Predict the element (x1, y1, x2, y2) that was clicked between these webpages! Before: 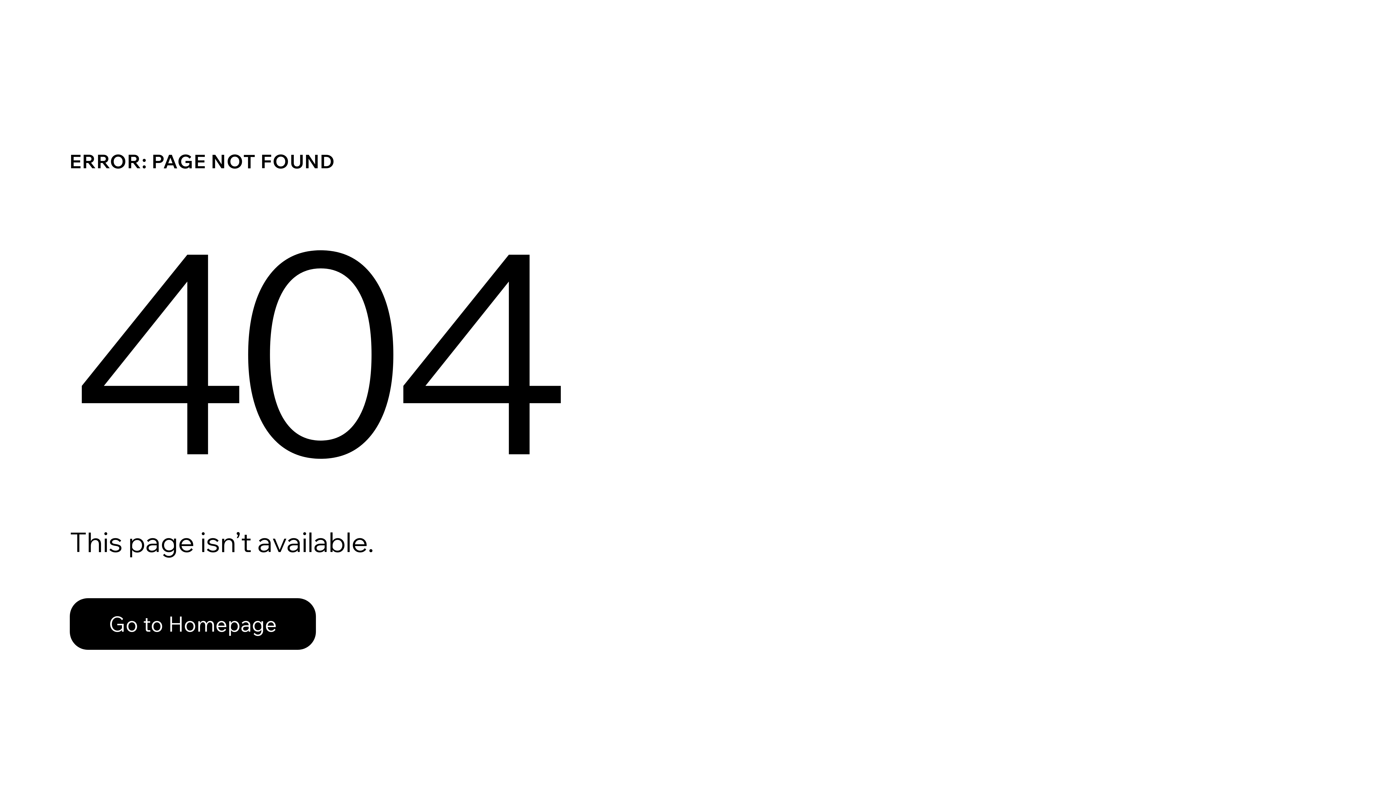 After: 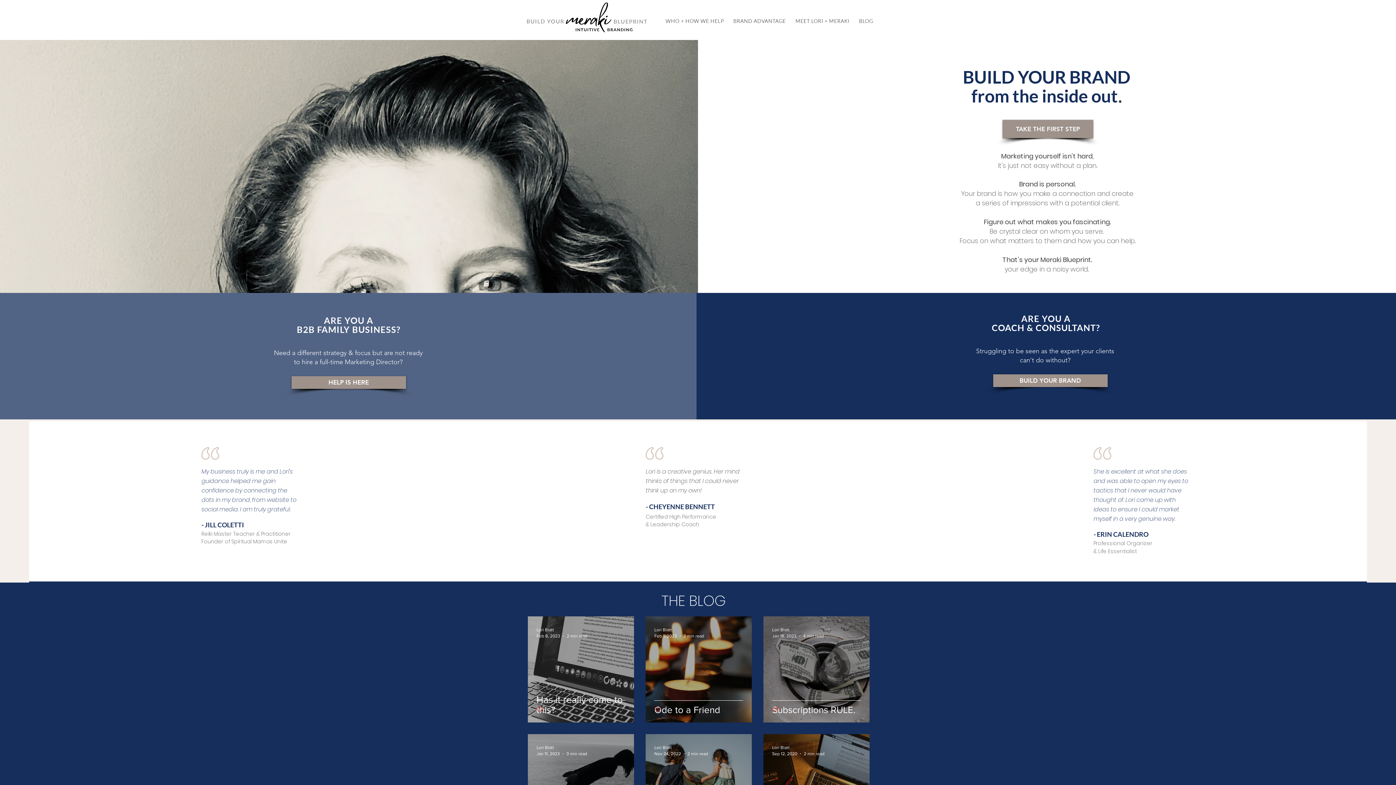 Action: label: Go to Homepage bbox: (69, 598, 316, 650)